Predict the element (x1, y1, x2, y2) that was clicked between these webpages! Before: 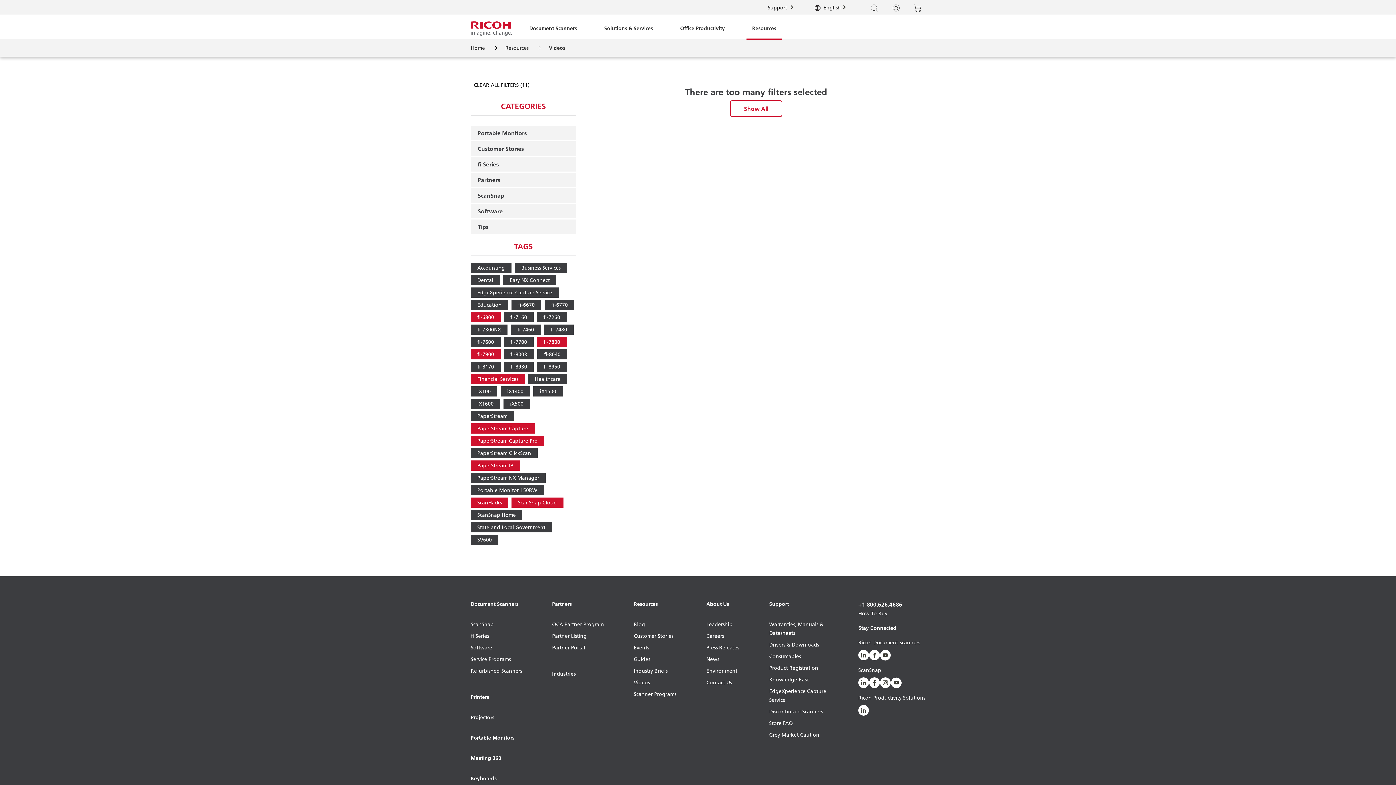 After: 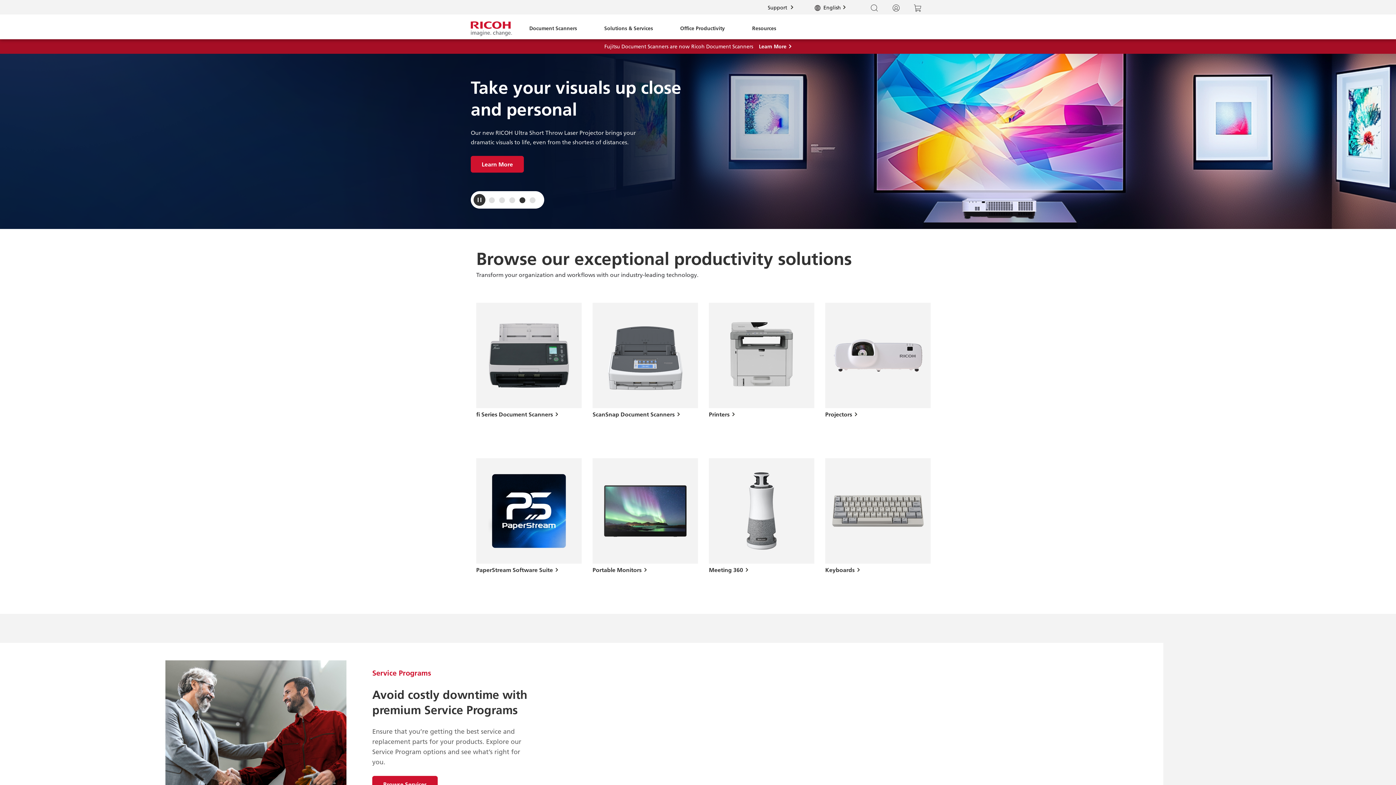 Action: label: Home bbox: (470, 45, 485, 50)